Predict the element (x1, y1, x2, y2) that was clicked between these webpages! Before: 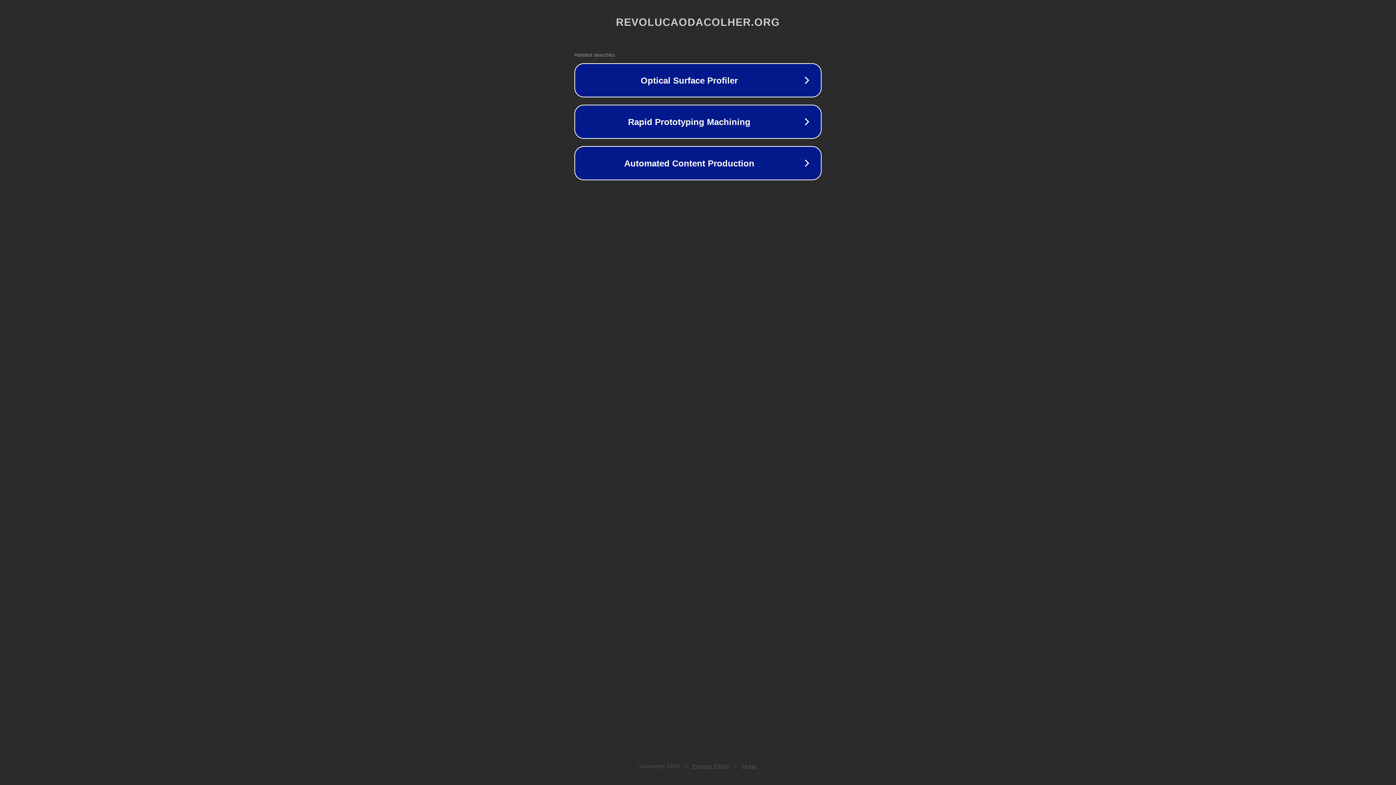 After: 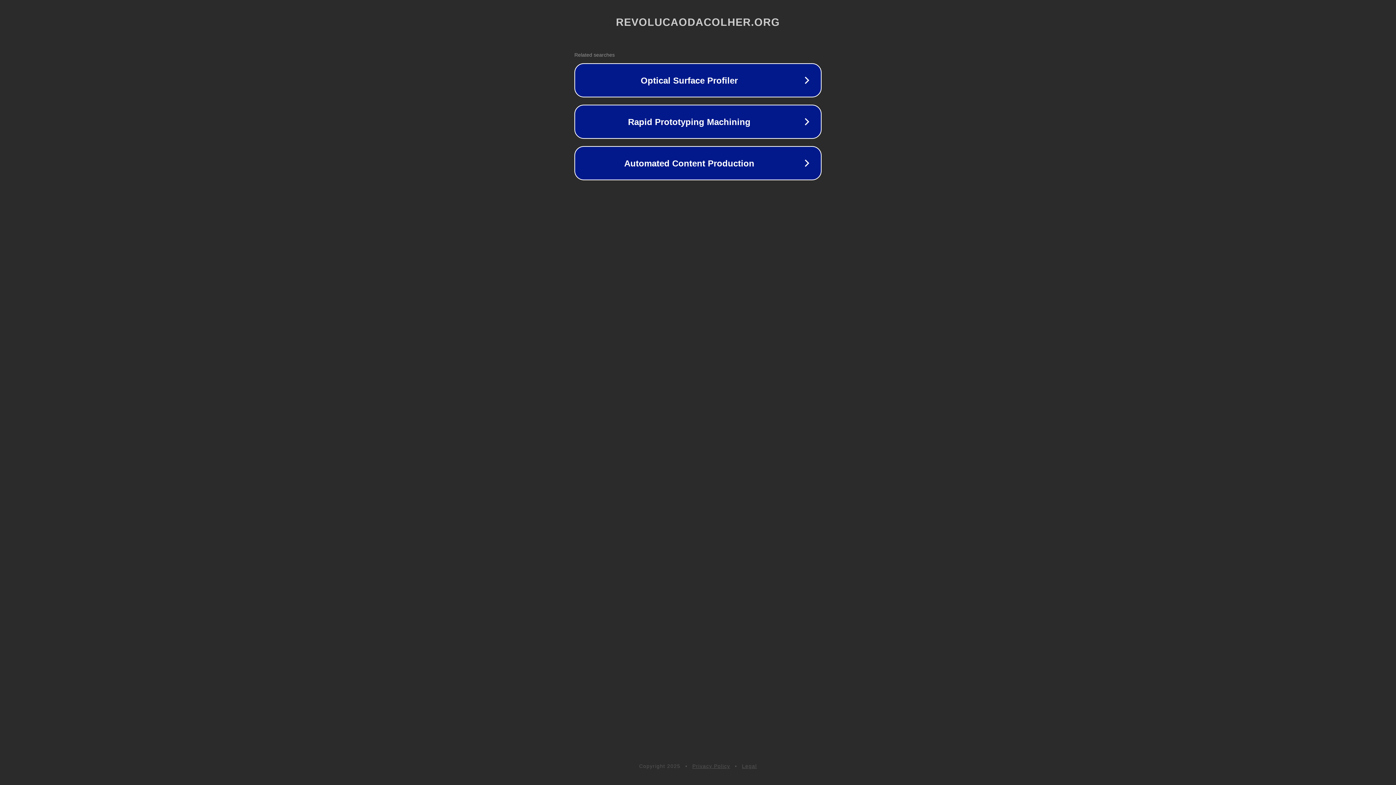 Action: bbox: (692, 763, 730, 769) label: Privacy Policy